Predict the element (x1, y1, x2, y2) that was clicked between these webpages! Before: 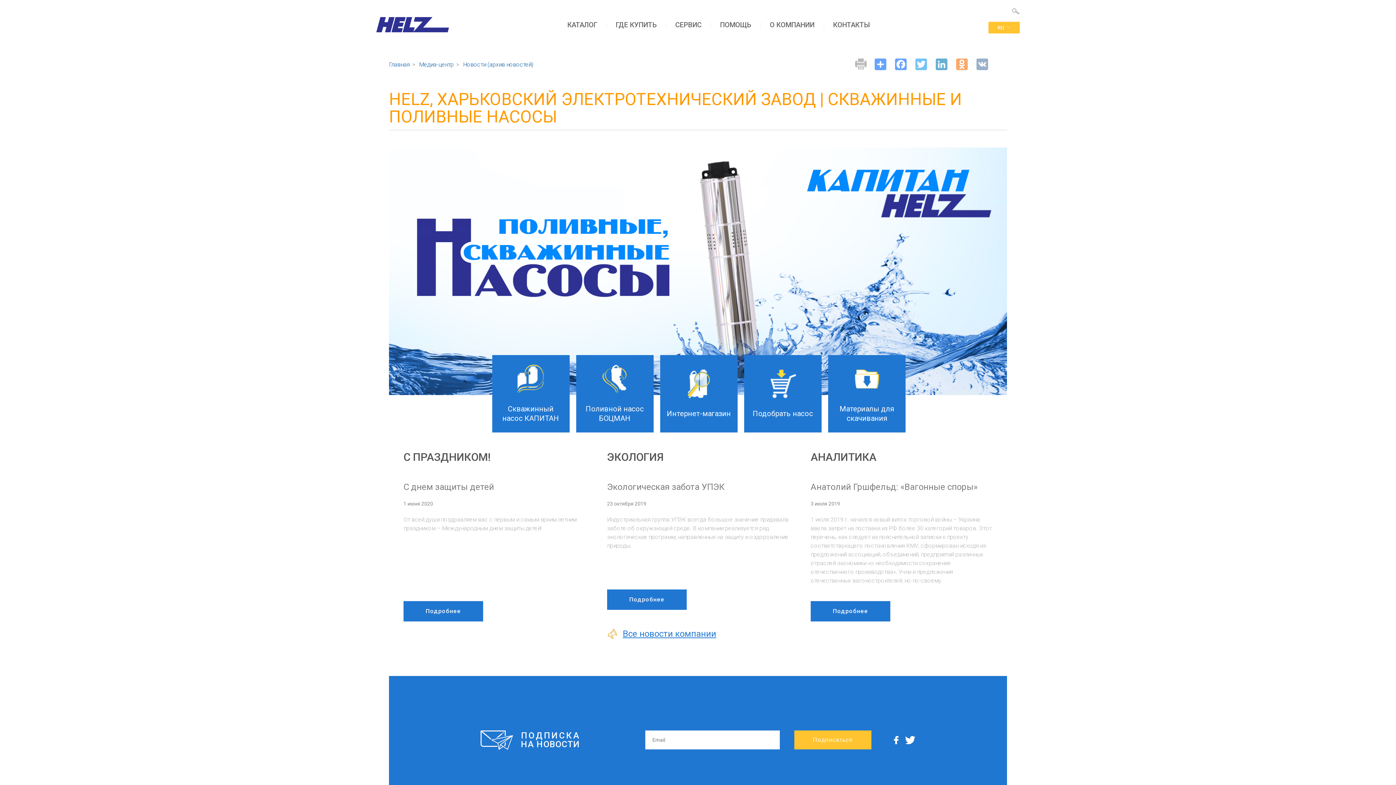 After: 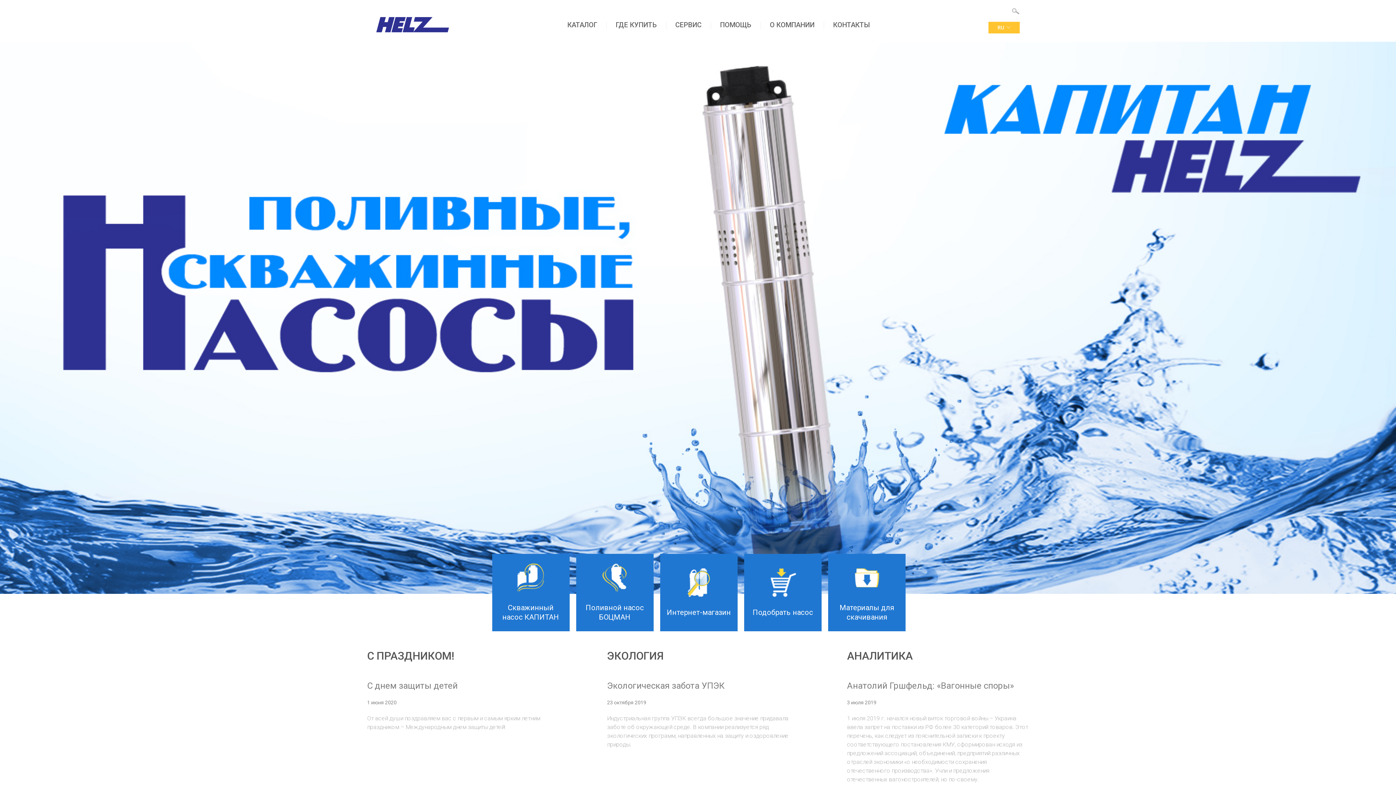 Action: label: Главная bbox: (389, 61, 409, 68)